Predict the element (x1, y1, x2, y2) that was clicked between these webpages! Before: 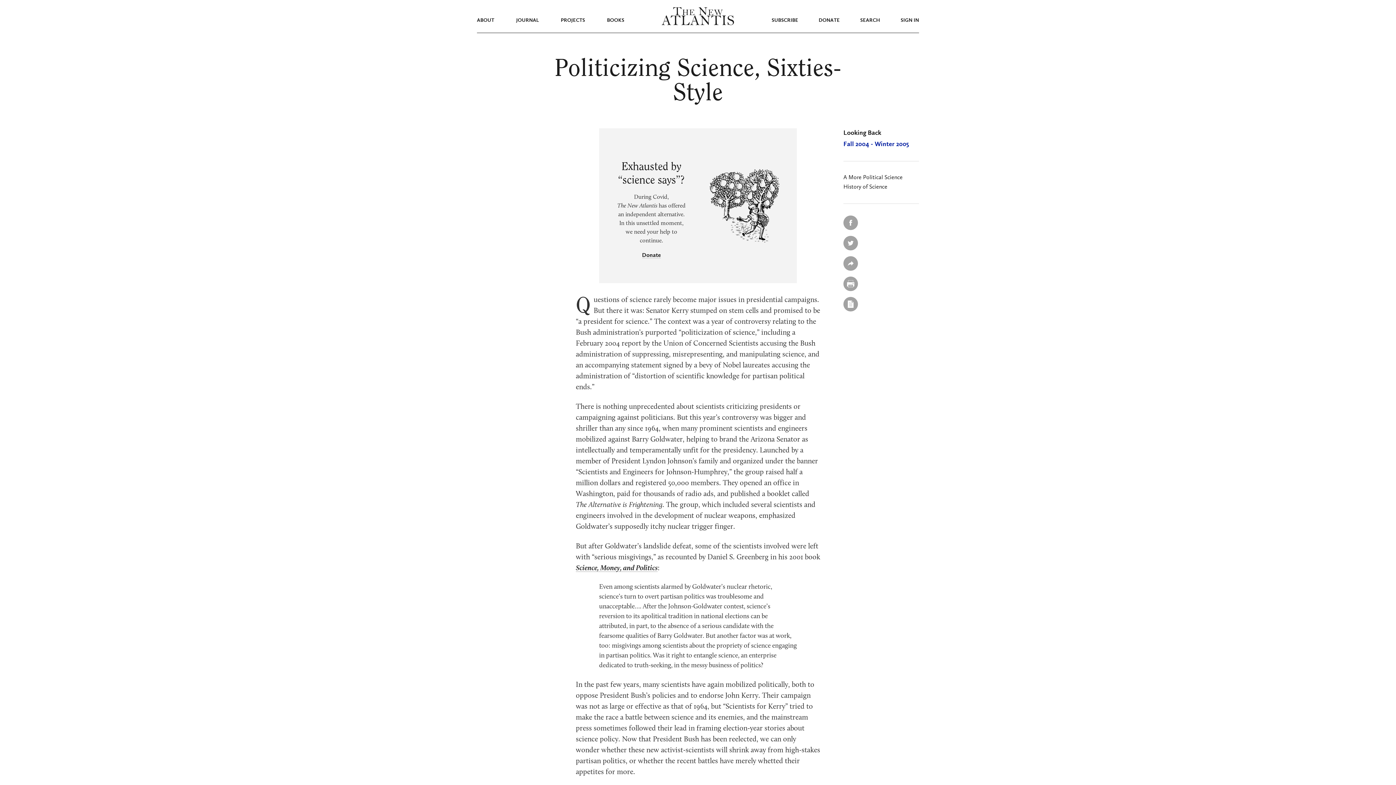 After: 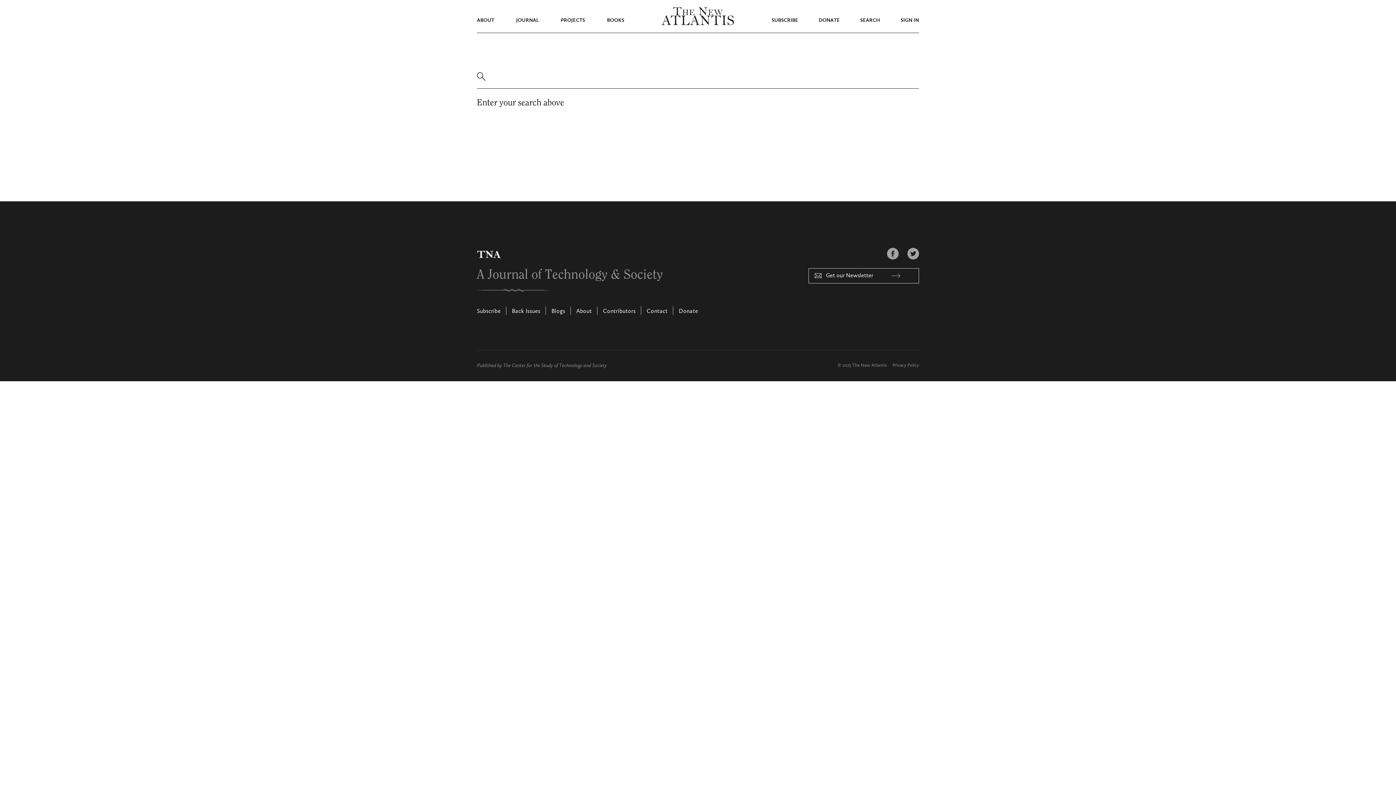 Action: label: SEARCH bbox: (860, 17, 880, 22)